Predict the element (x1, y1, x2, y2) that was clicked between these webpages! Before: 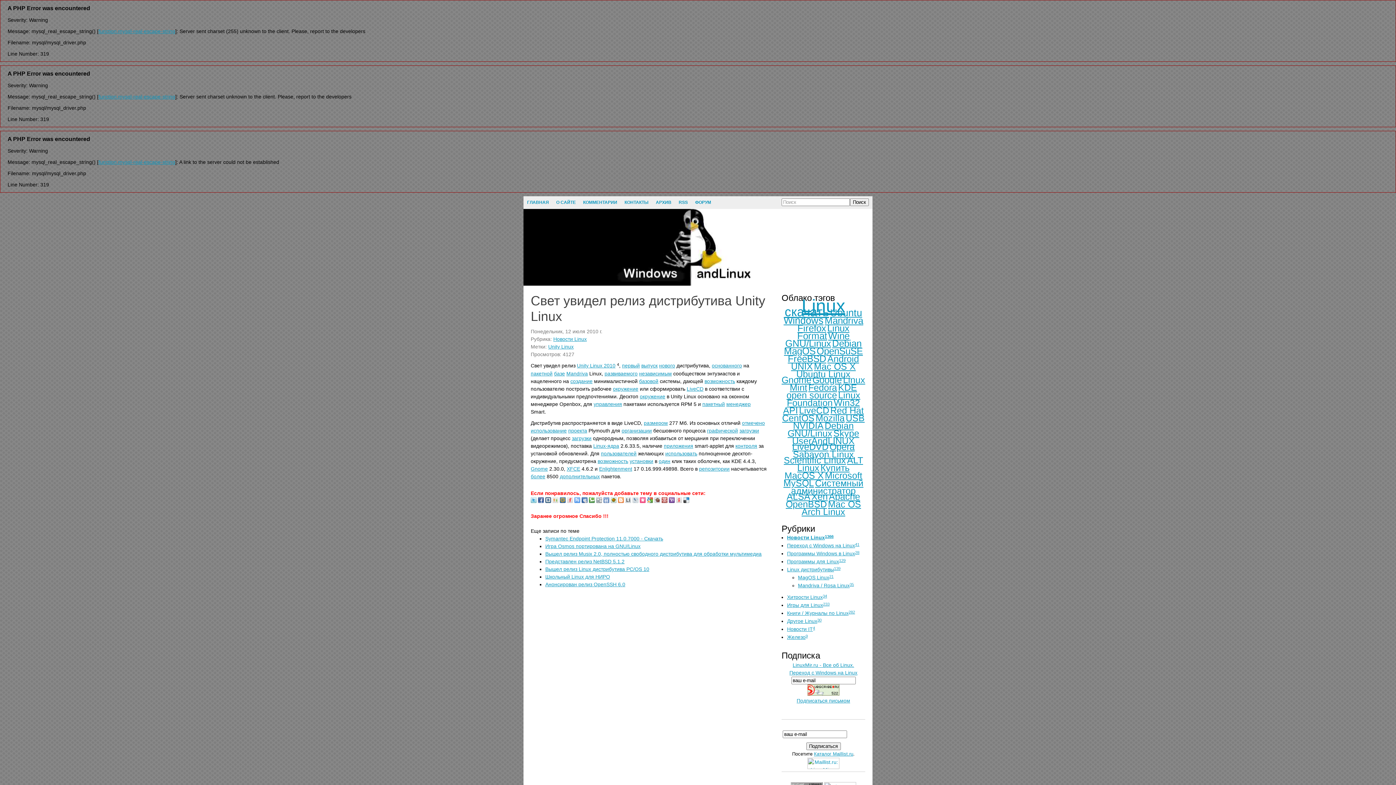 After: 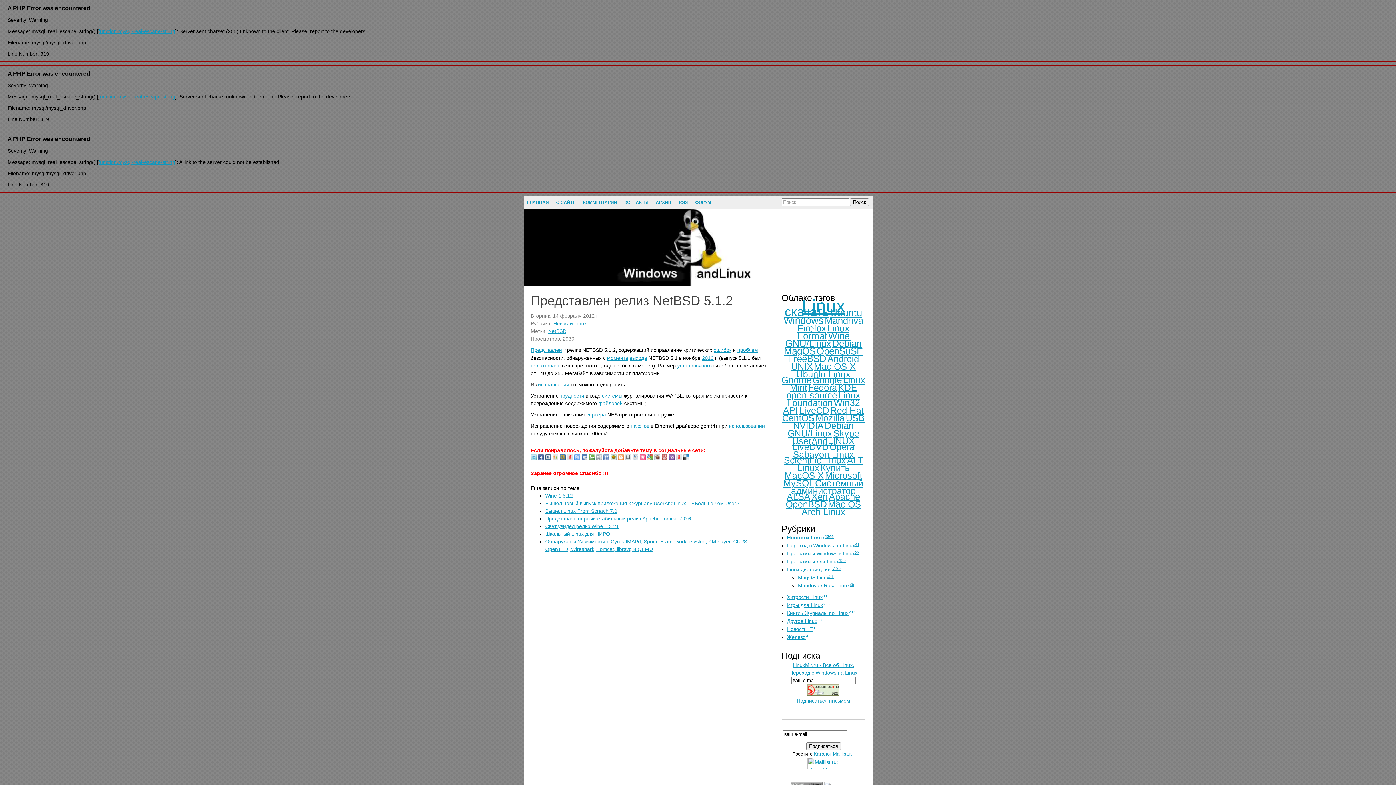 Action: bbox: (545, 558, 624, 564) label: Представлен релиз NetBSD 5.1.2